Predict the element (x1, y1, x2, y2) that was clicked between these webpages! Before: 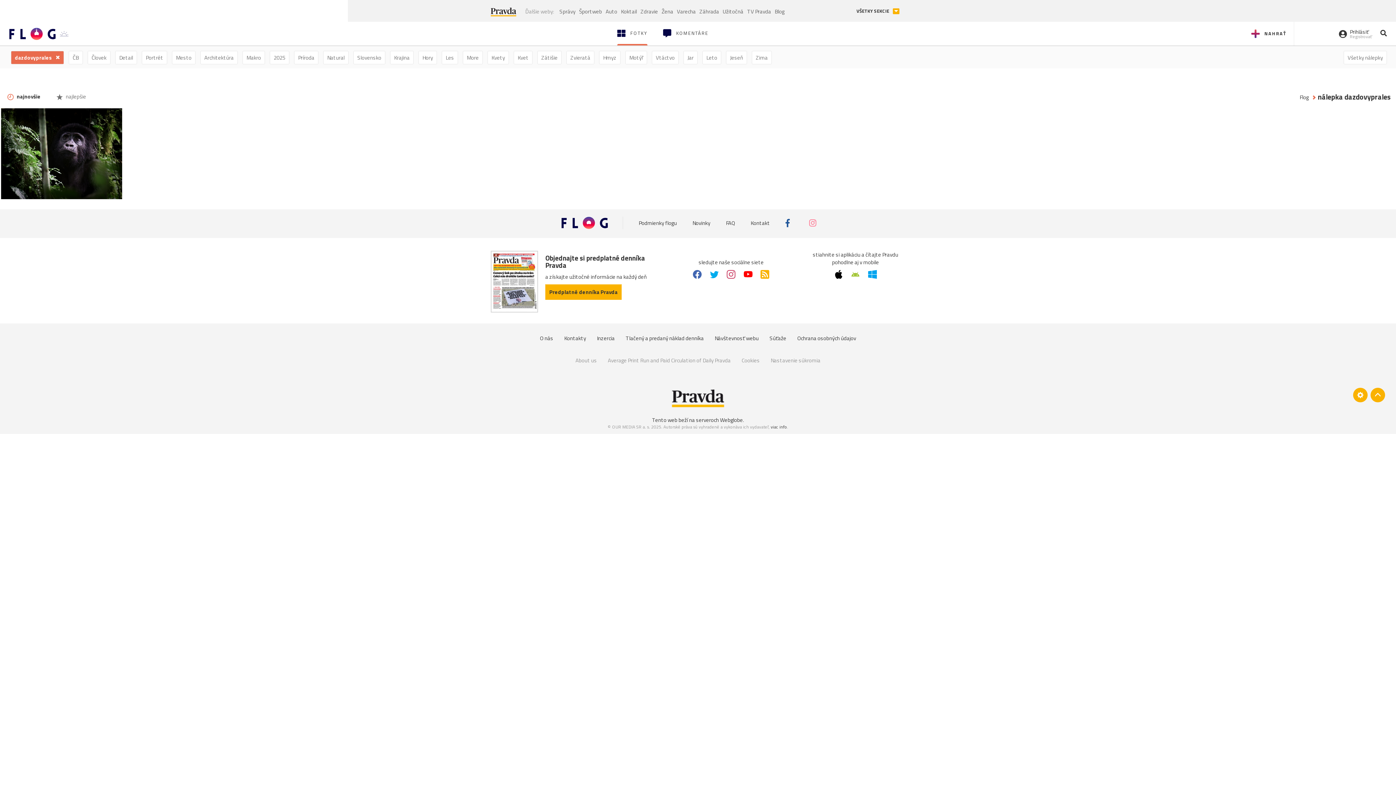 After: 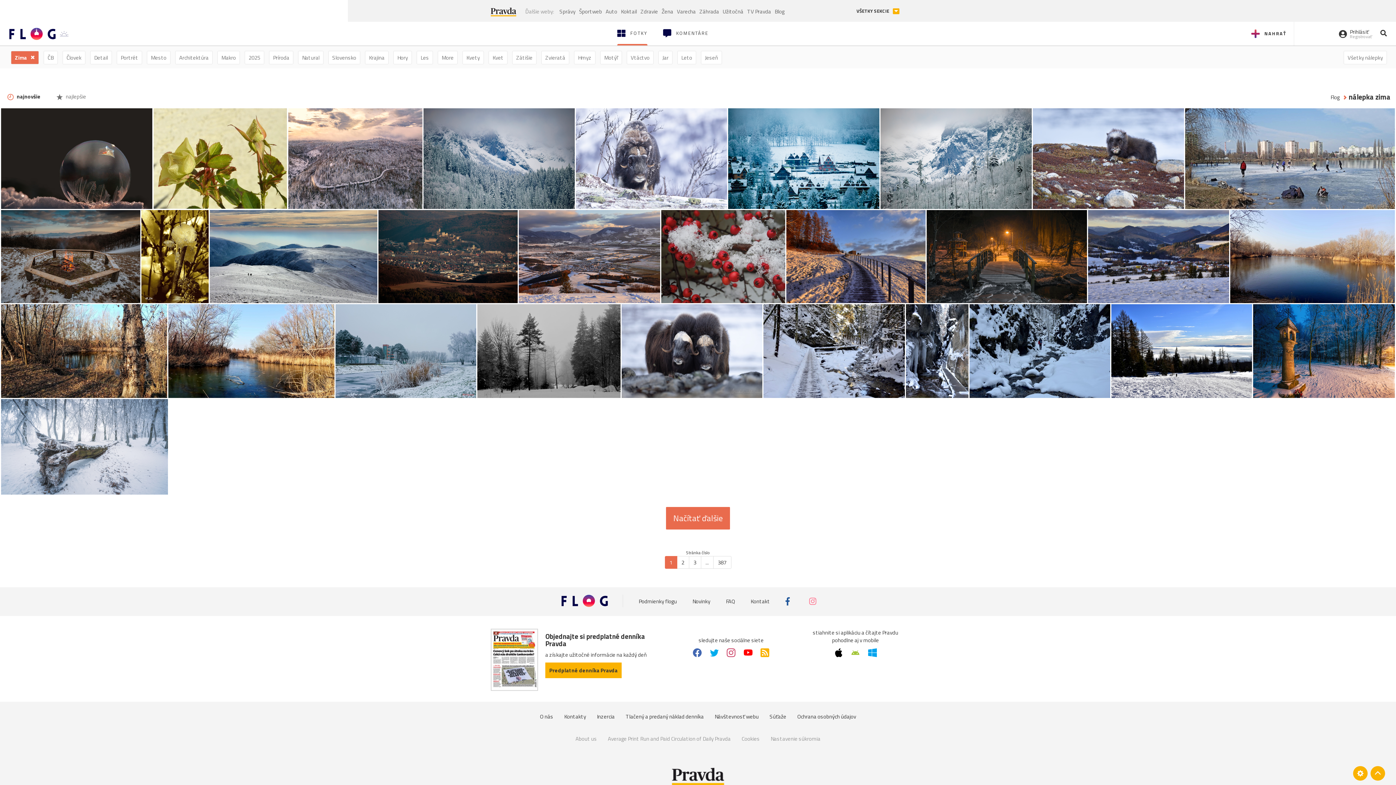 Action: bbox: (752, 50, 772, 64) label: Zima